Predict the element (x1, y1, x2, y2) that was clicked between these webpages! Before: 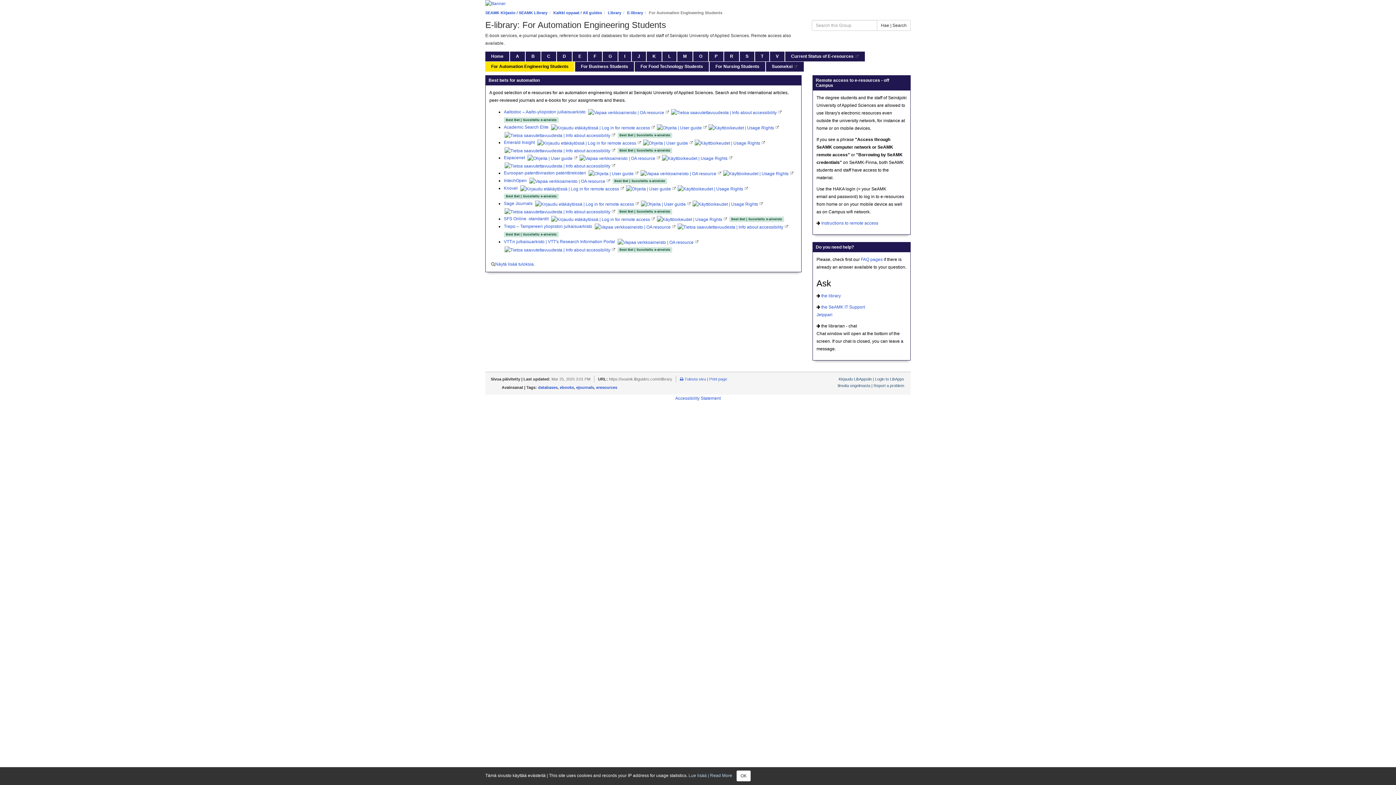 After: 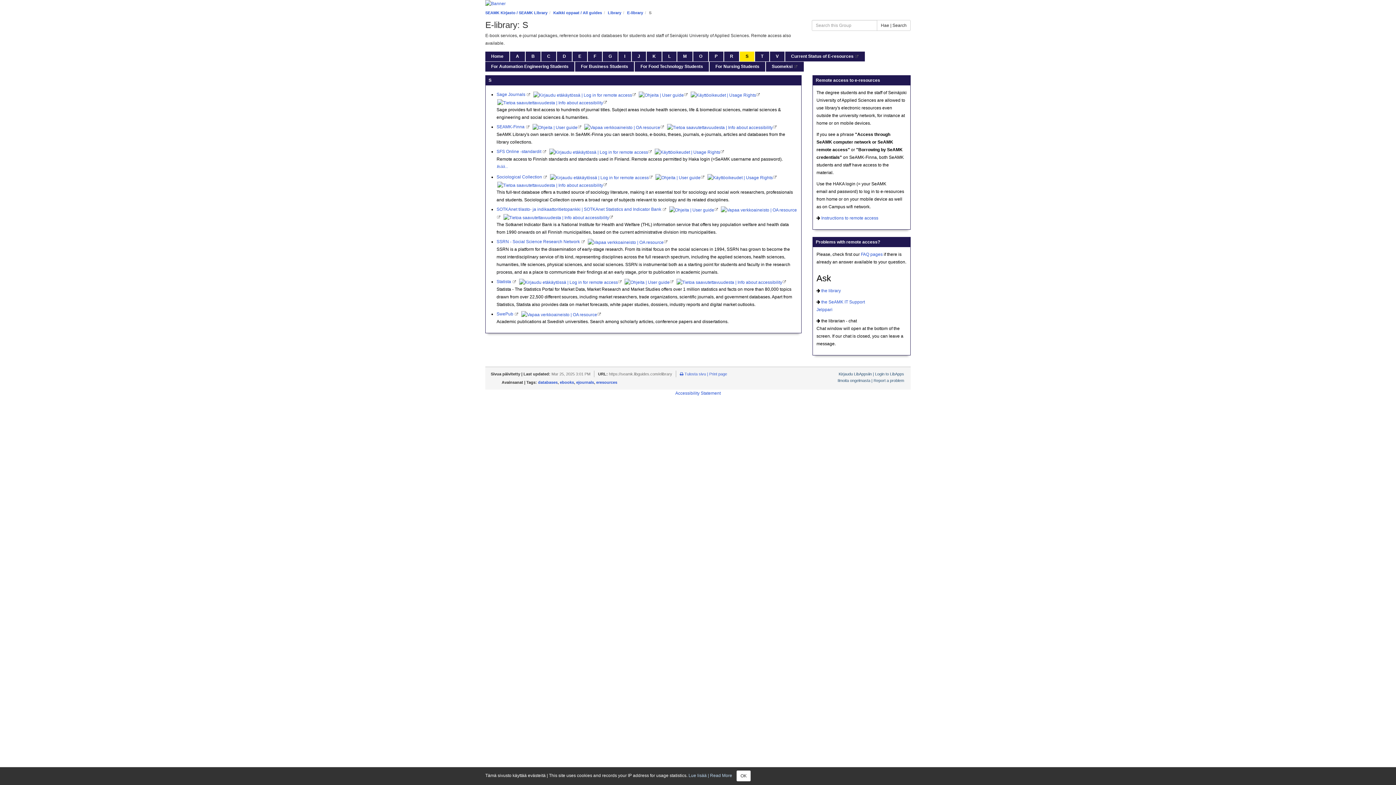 Action: bbox: (740, 51, 754, 61) label: S